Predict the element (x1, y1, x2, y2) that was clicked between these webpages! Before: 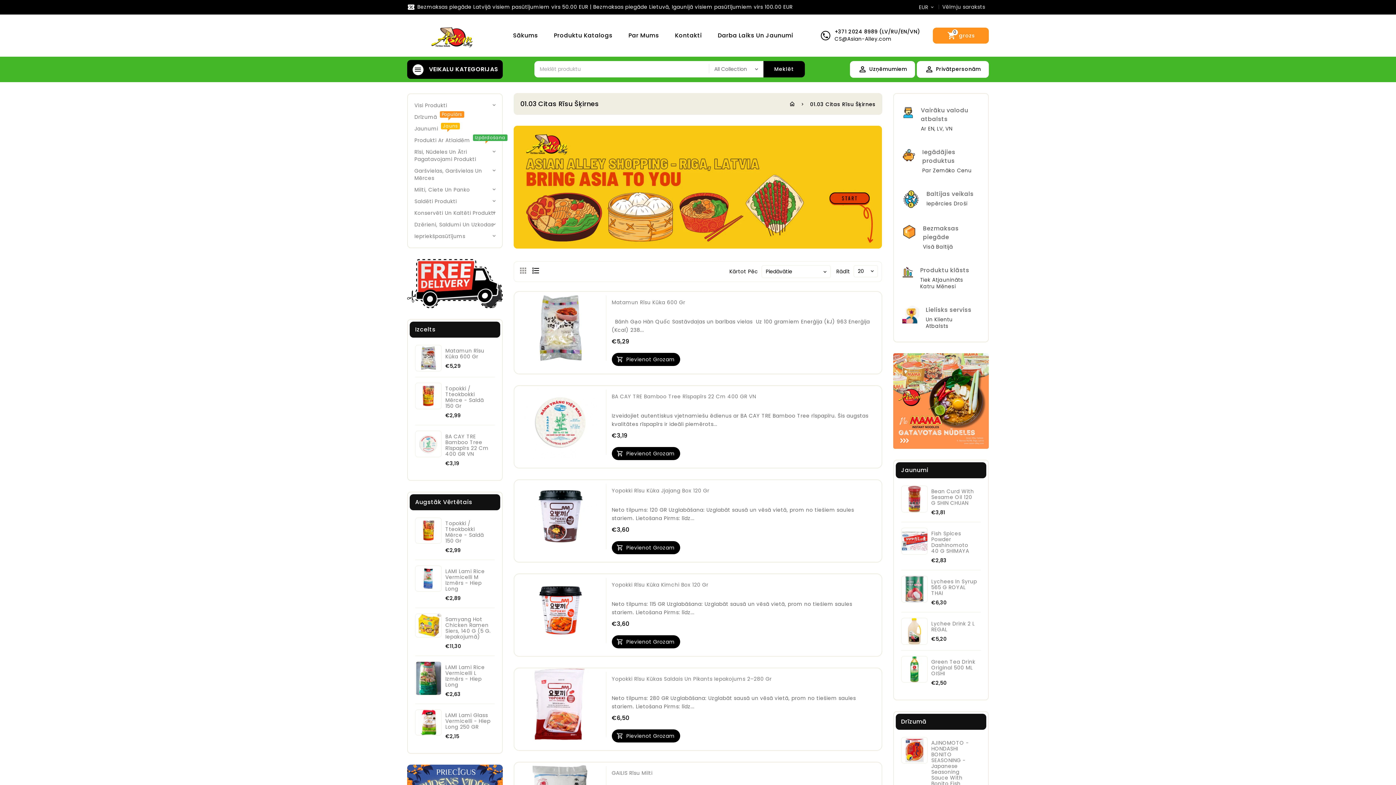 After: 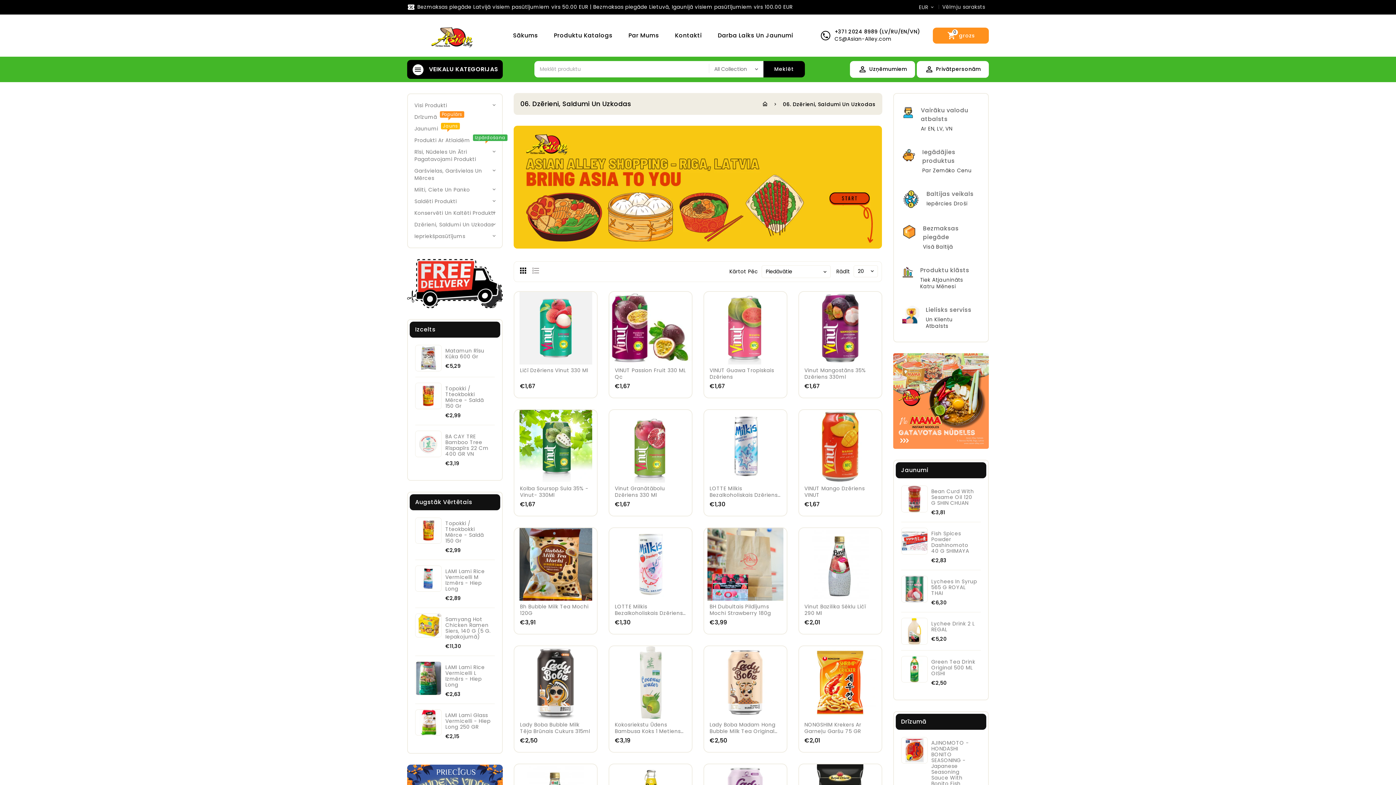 Action: label: Dzērieni, Saldumi Un Uzkodas bbox: (408, 218, 502, 230)